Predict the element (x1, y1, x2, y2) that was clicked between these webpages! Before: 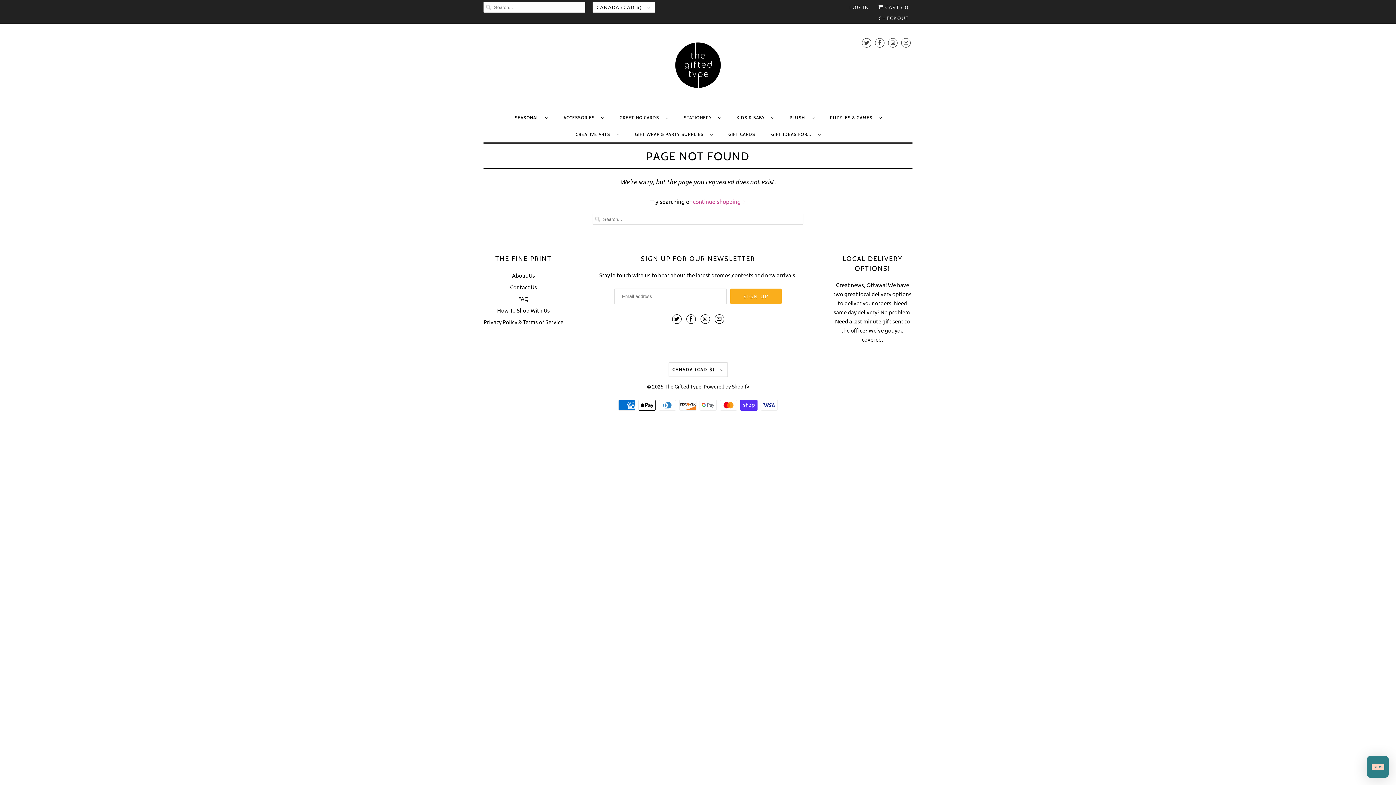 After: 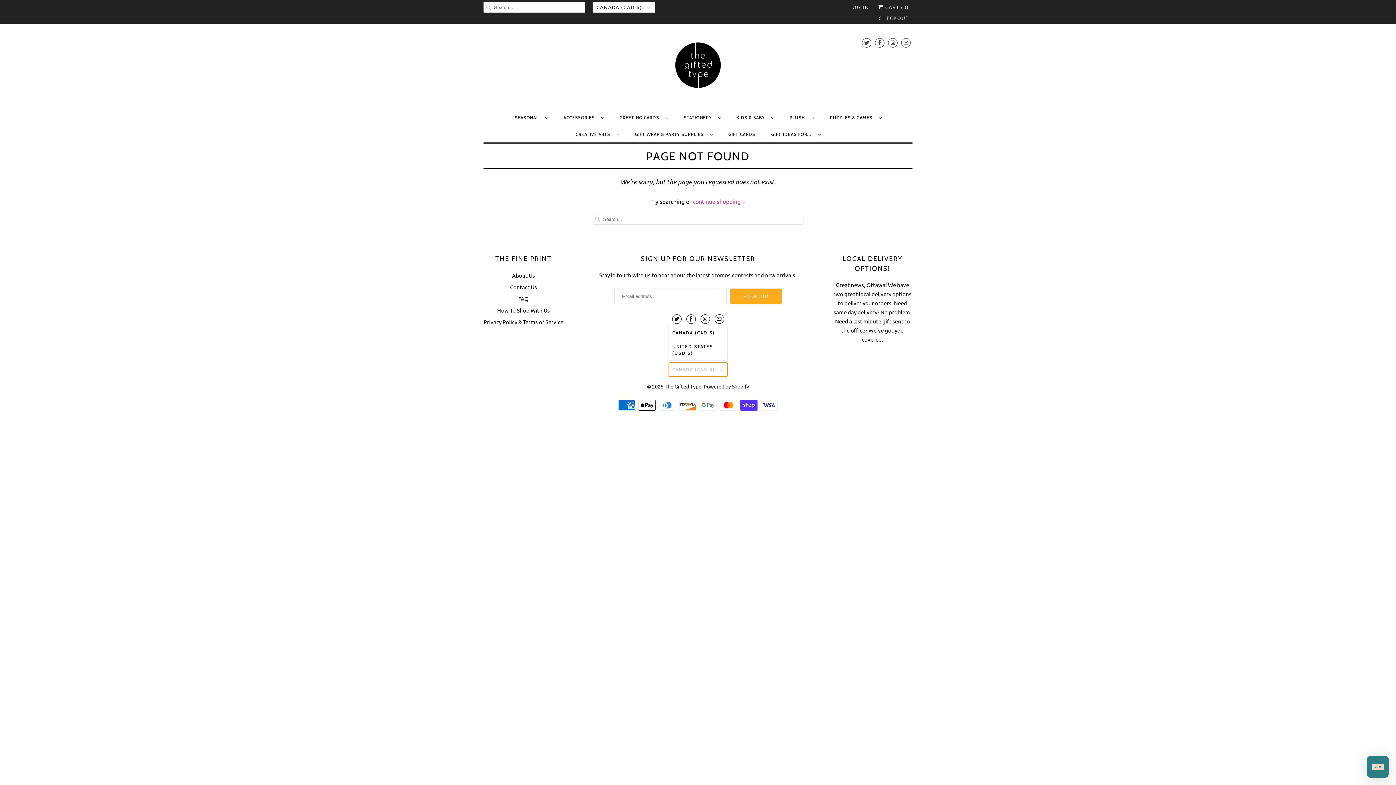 Action: label: CANADA (CAD $)  bbox: (668, 362, 727, 377)